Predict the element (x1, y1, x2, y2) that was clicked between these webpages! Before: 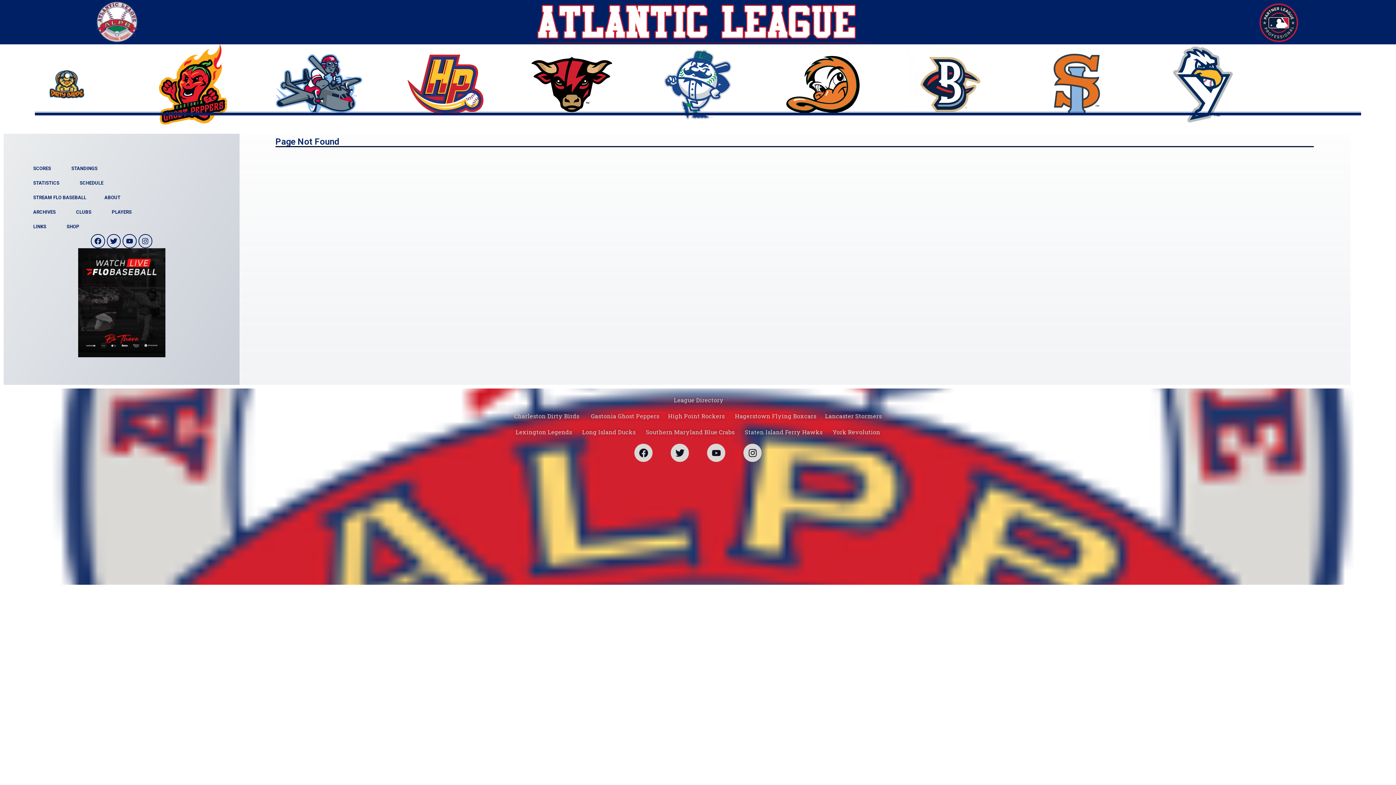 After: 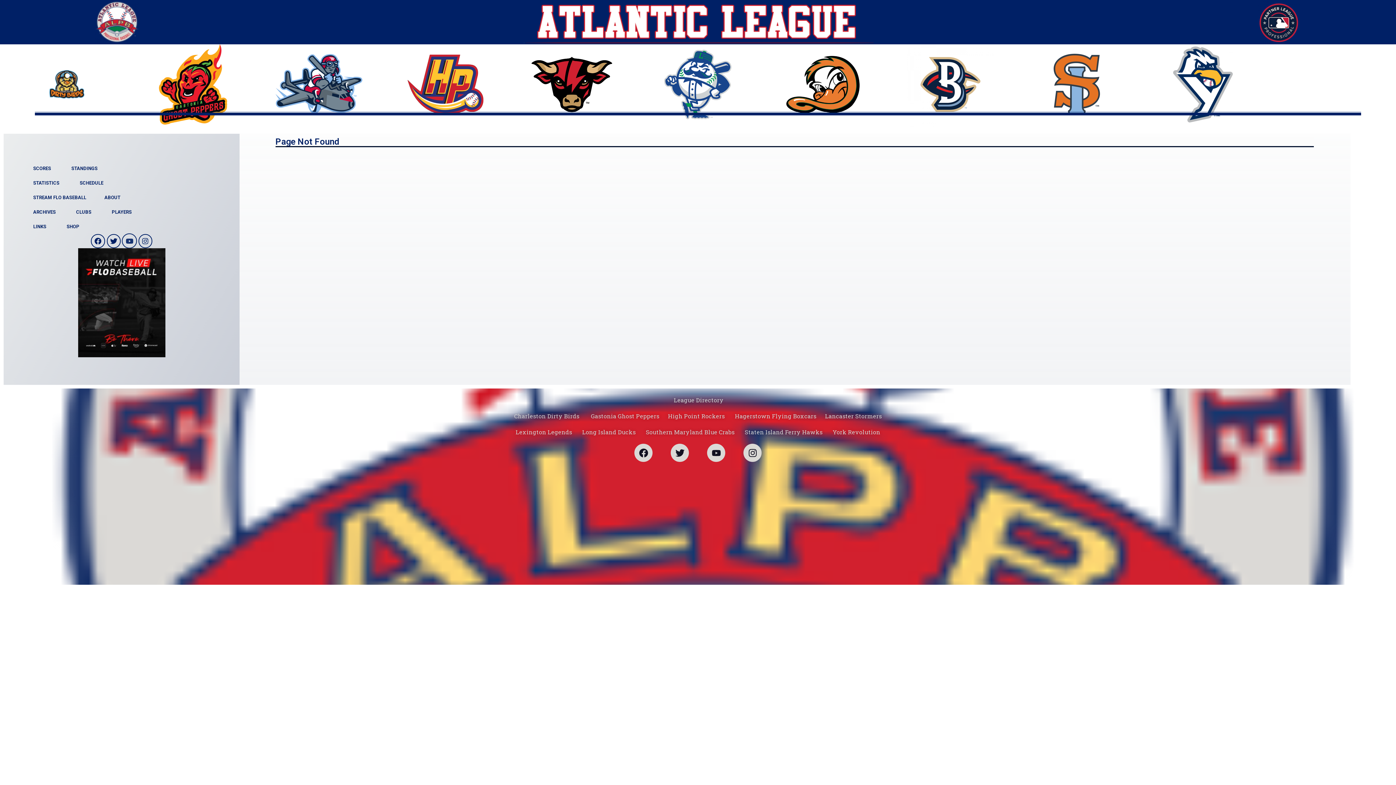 Action: label: Youtube bbox: (122, 234, 136, 248)